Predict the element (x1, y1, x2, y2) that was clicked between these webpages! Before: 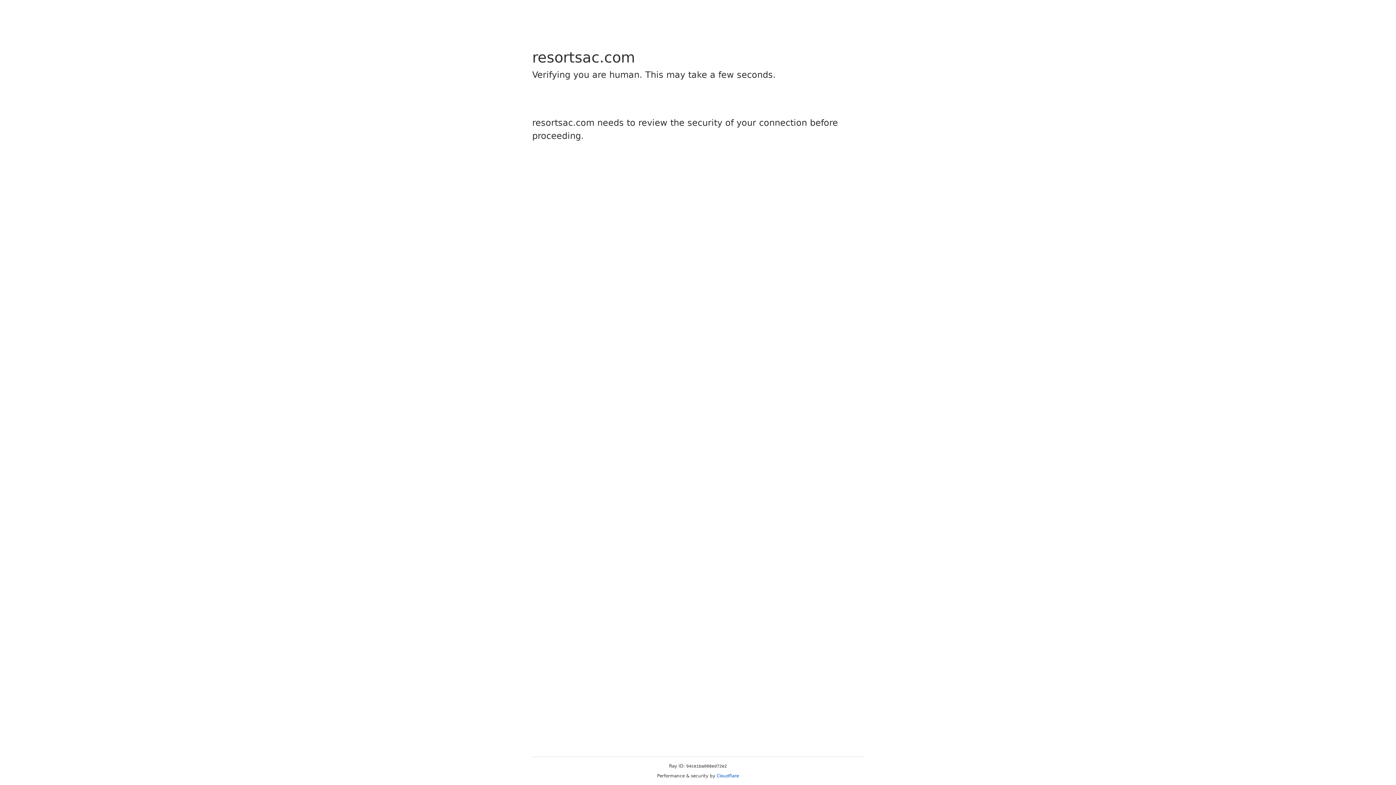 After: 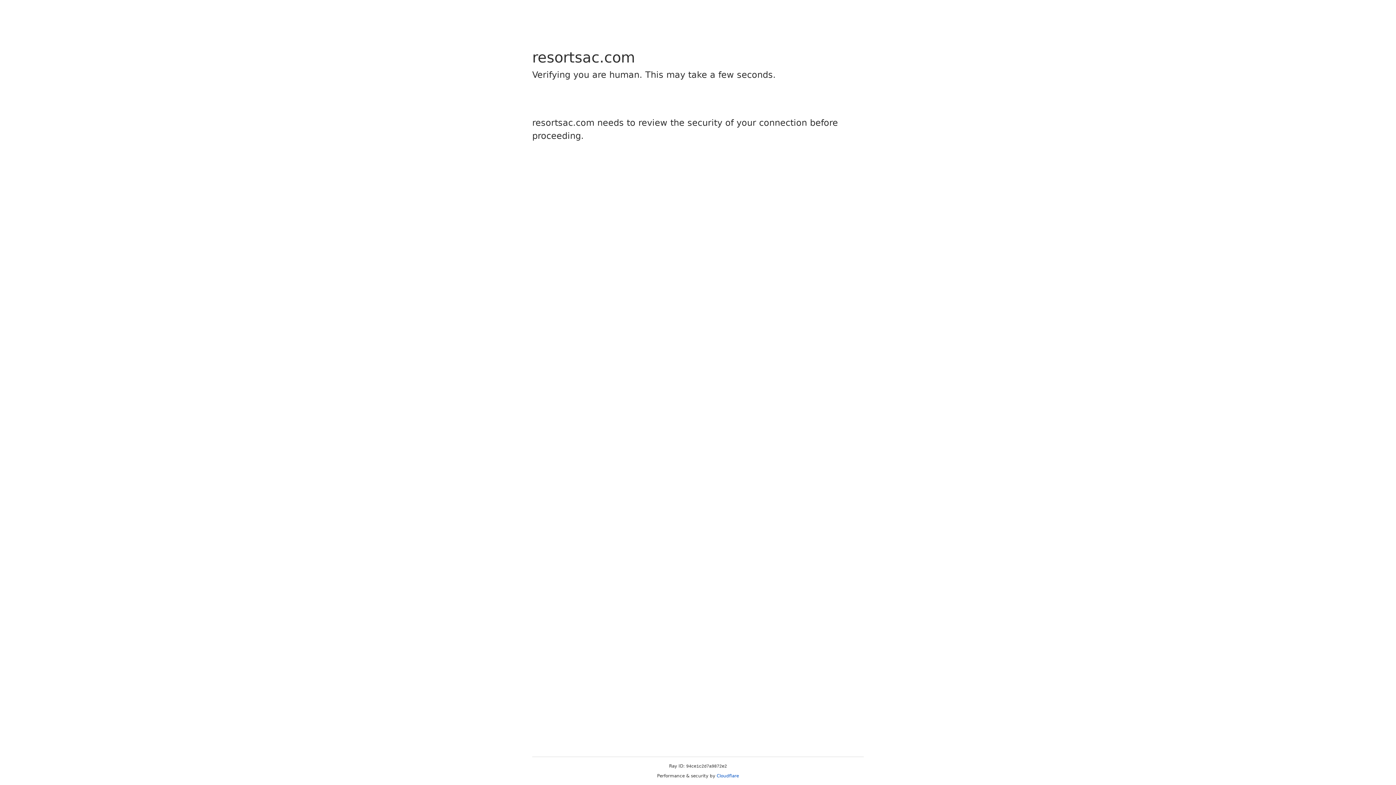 Action: label: Cloudflare bbox: (716, 773, 739, 778)